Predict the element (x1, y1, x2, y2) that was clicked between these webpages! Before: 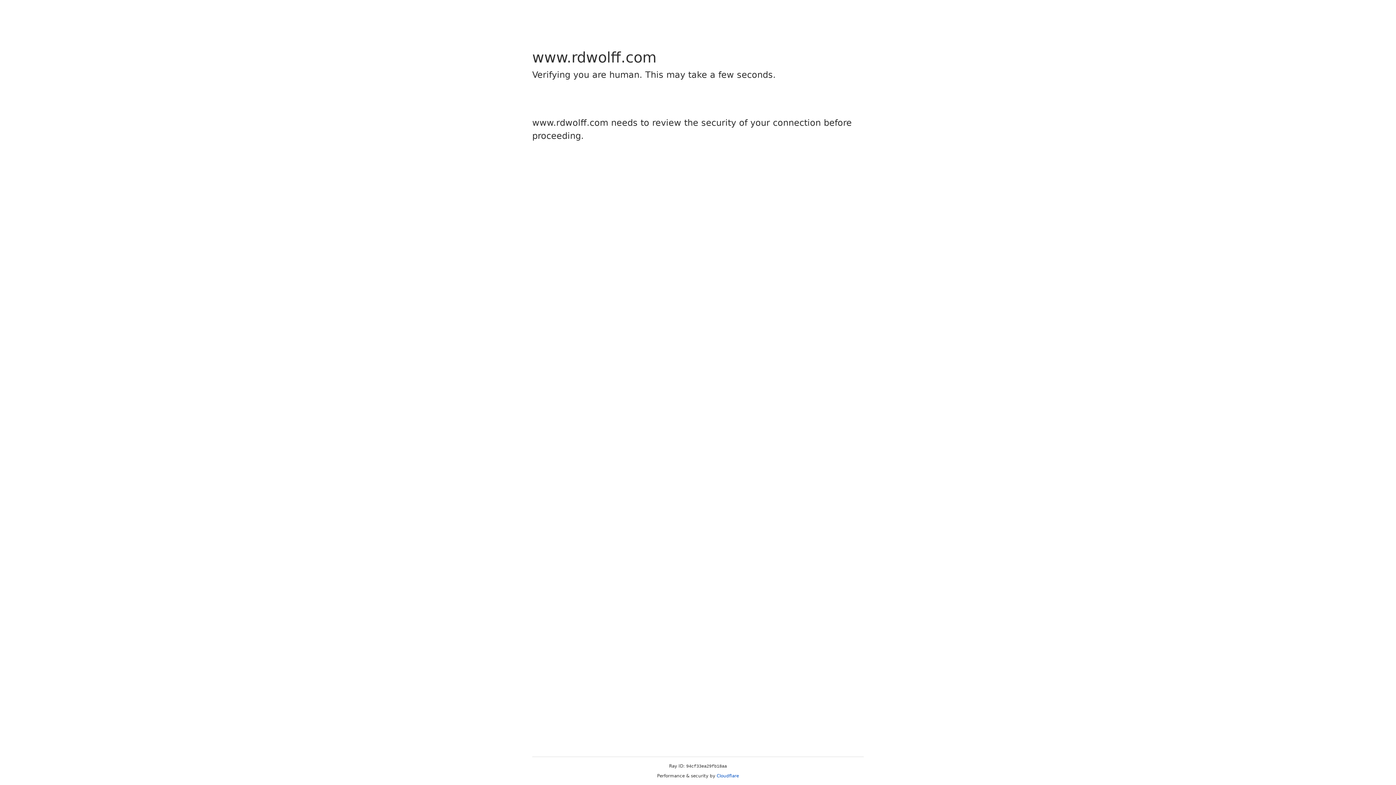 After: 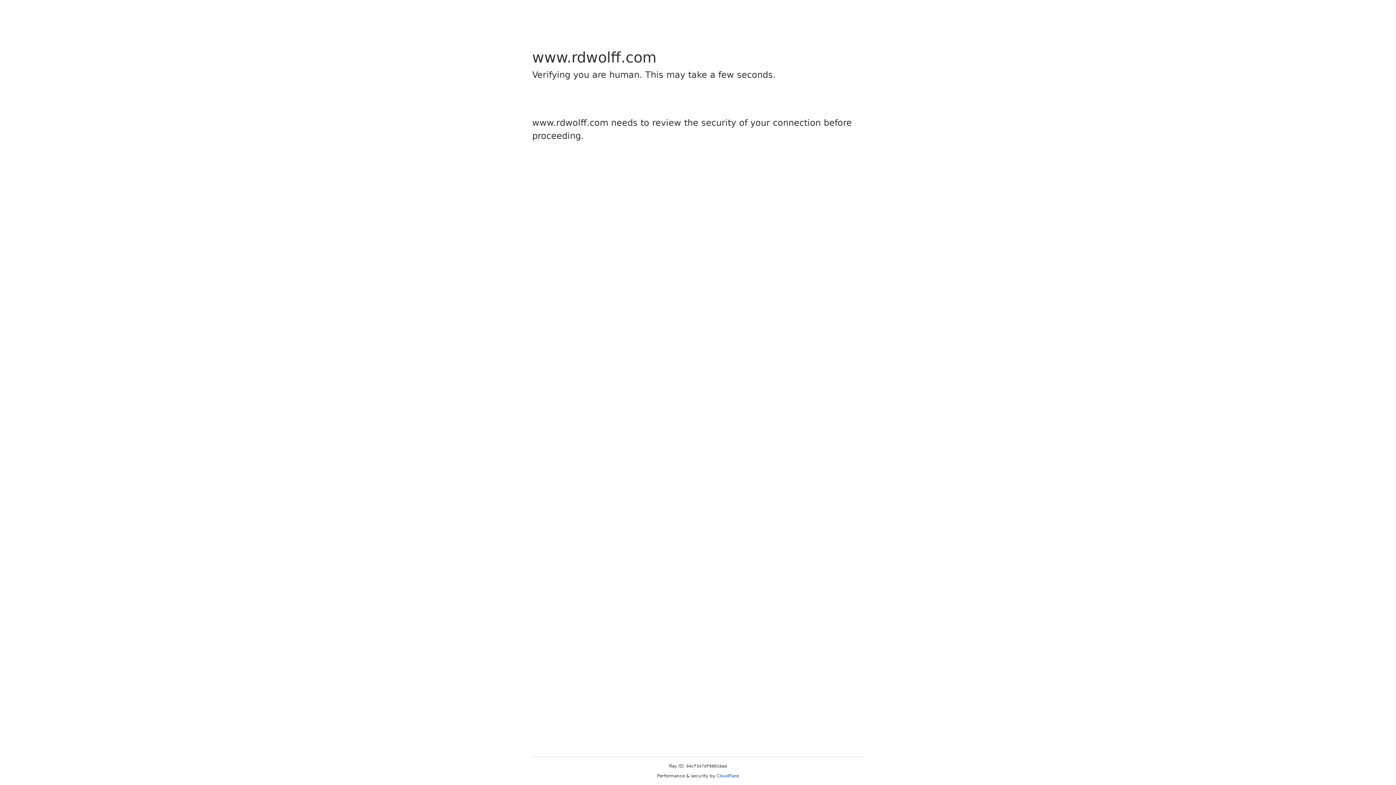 Action: bbox: (716, 773, 739, 778) label: Cloudflare